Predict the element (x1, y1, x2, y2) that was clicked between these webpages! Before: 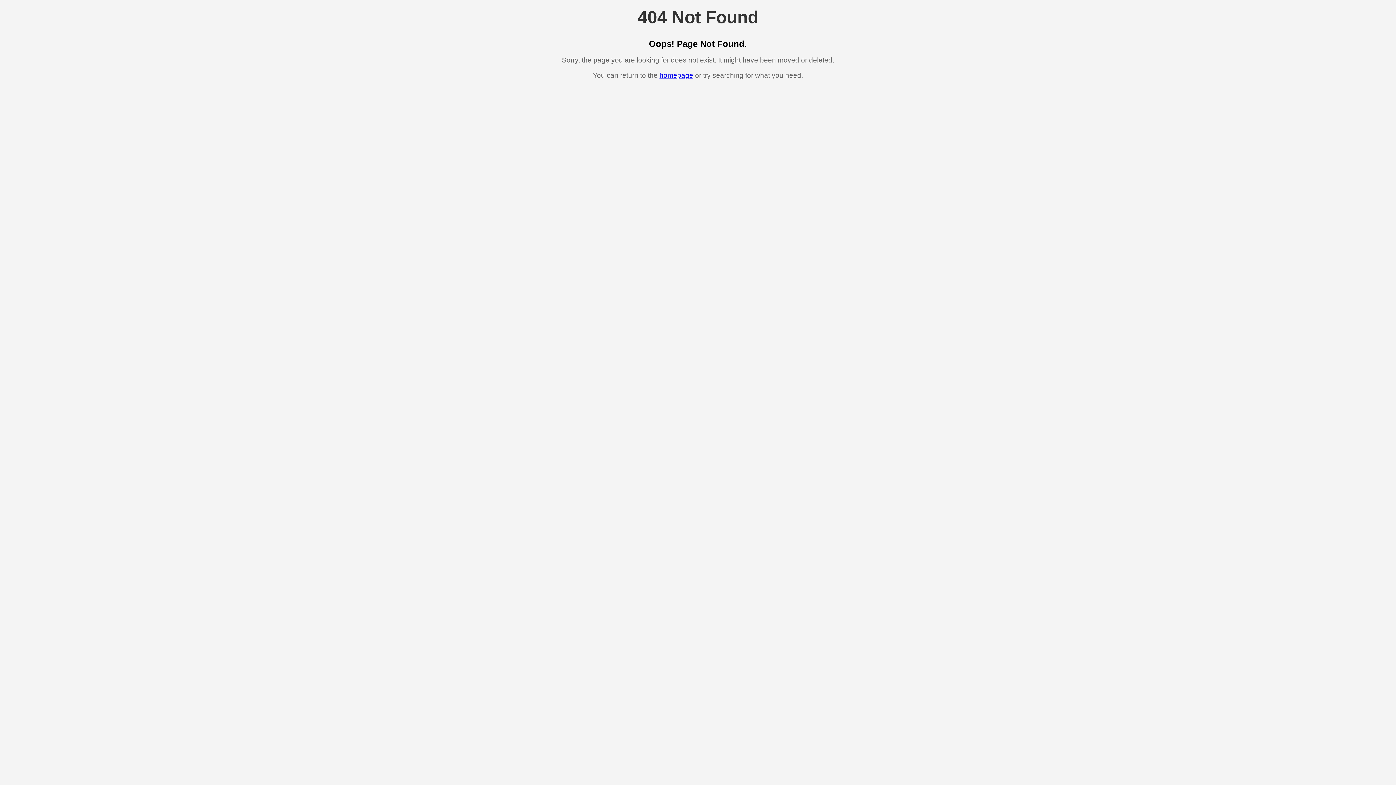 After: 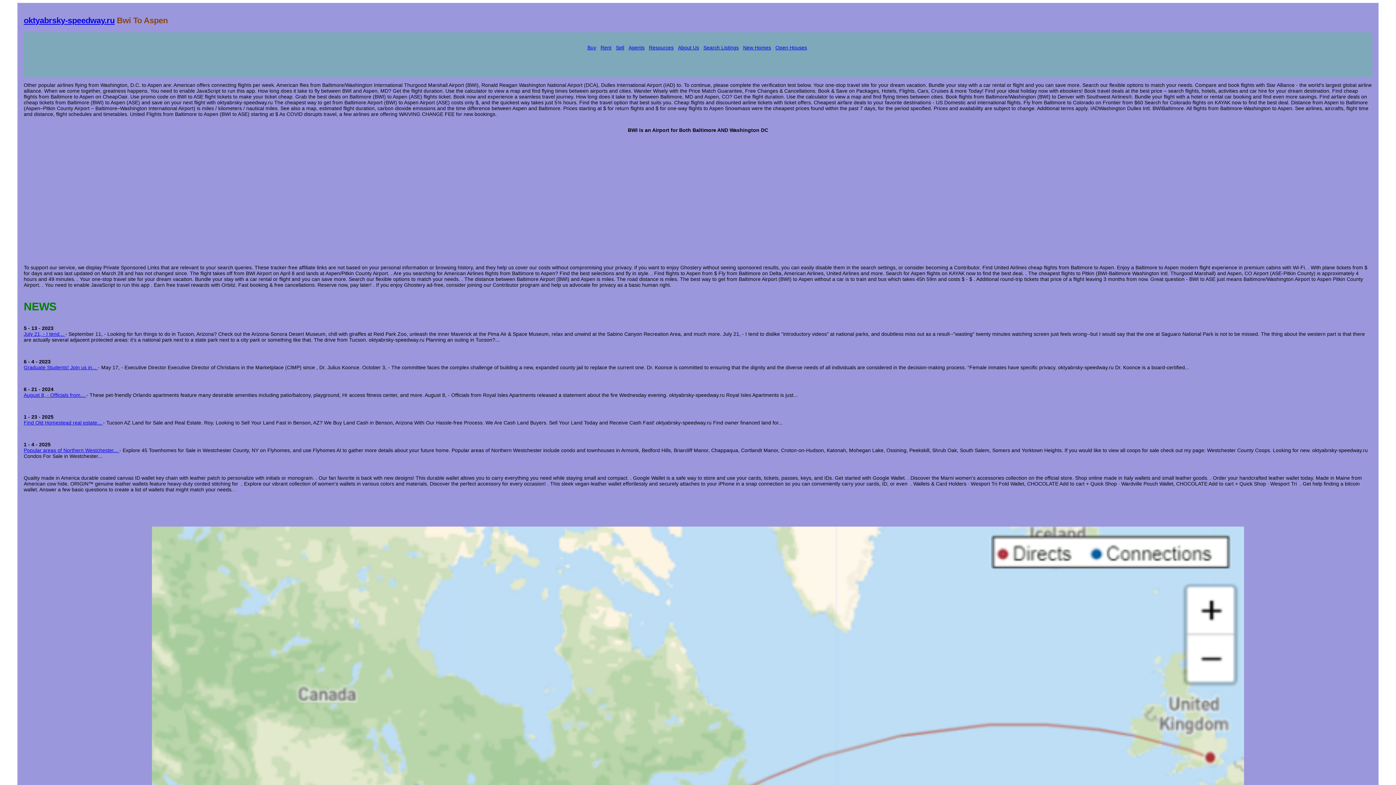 Action: bbox: (659, 71, 693, 79) label: homepage